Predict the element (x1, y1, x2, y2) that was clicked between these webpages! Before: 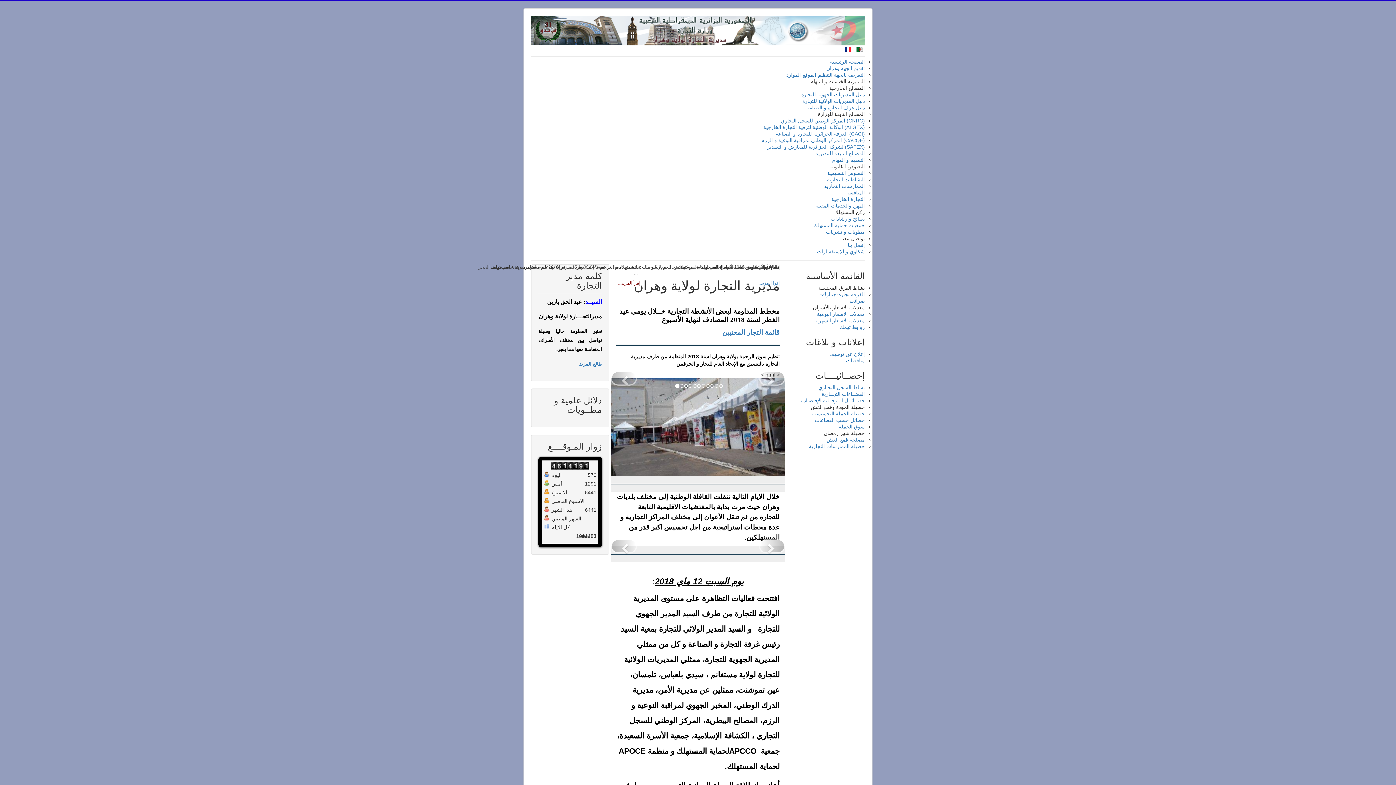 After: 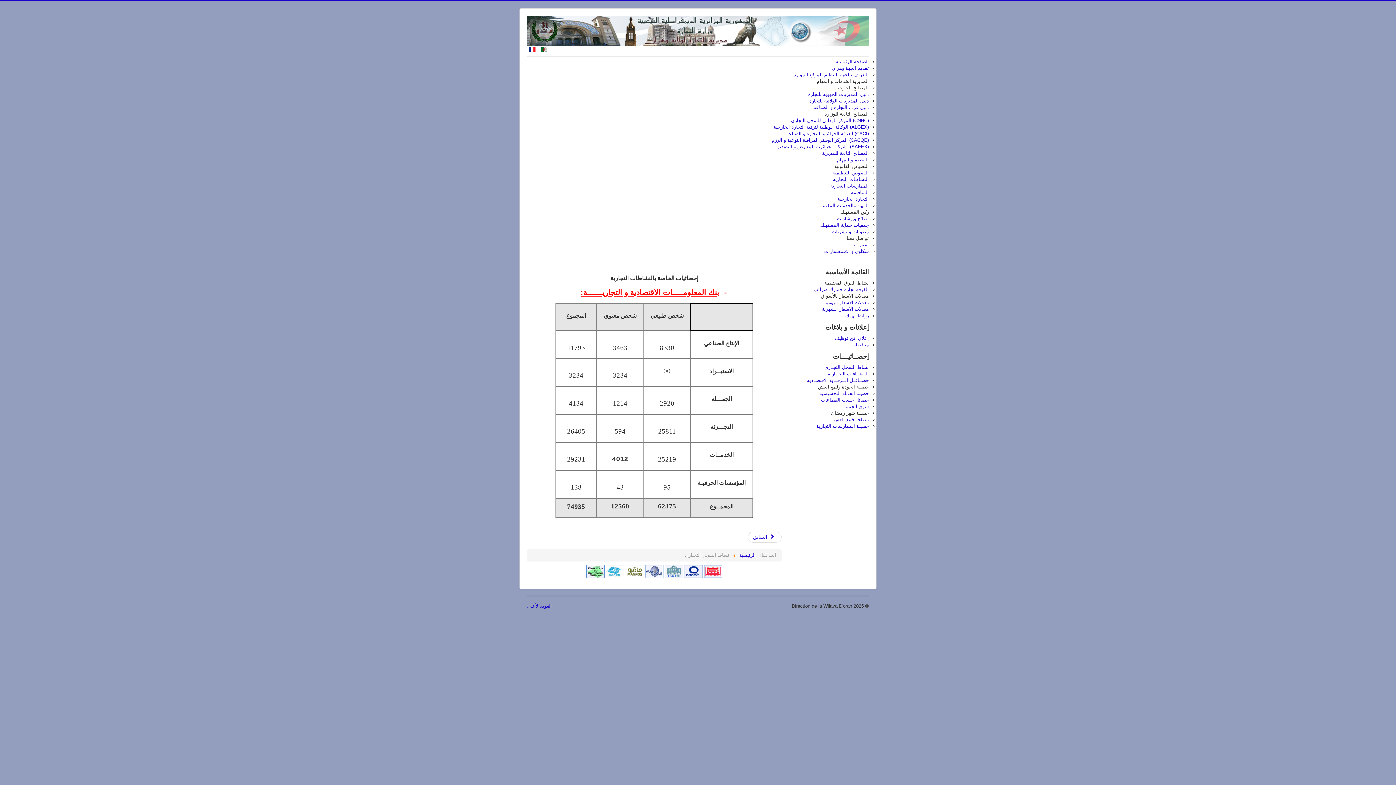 Action: label: نشاط السجل التجـاري bbox: (818, 384, 865, 390)